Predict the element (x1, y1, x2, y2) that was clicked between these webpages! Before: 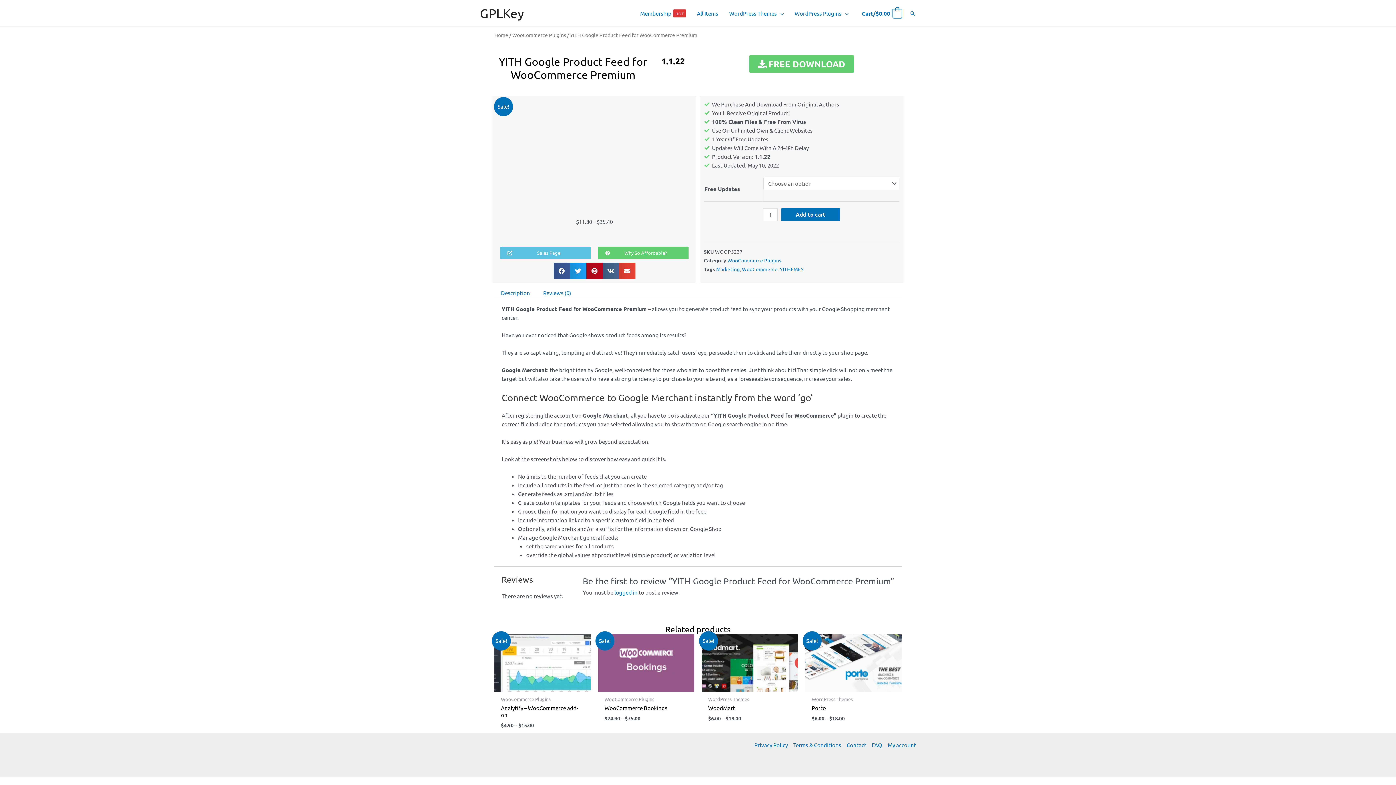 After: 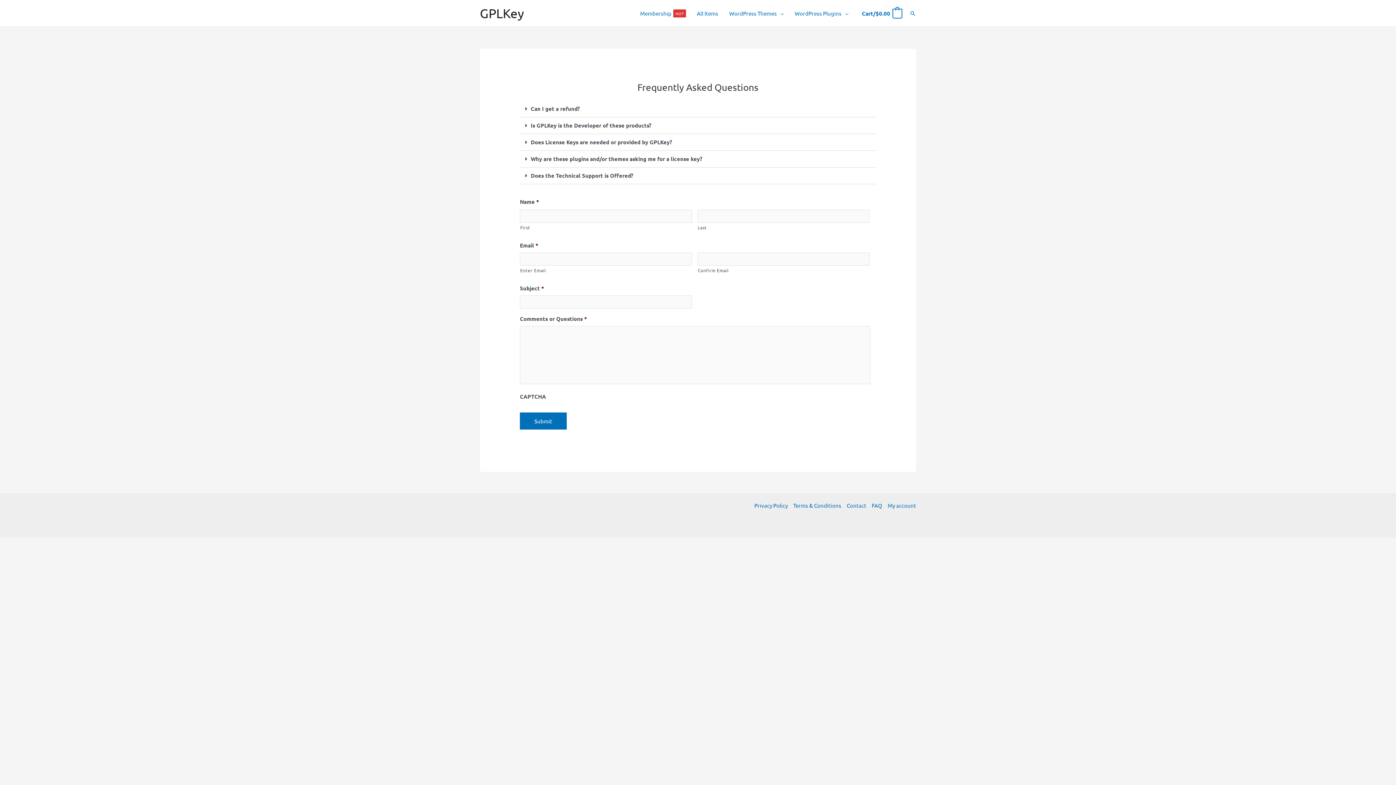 Action: label: Contact bbox: (844, 741, 869, 749)